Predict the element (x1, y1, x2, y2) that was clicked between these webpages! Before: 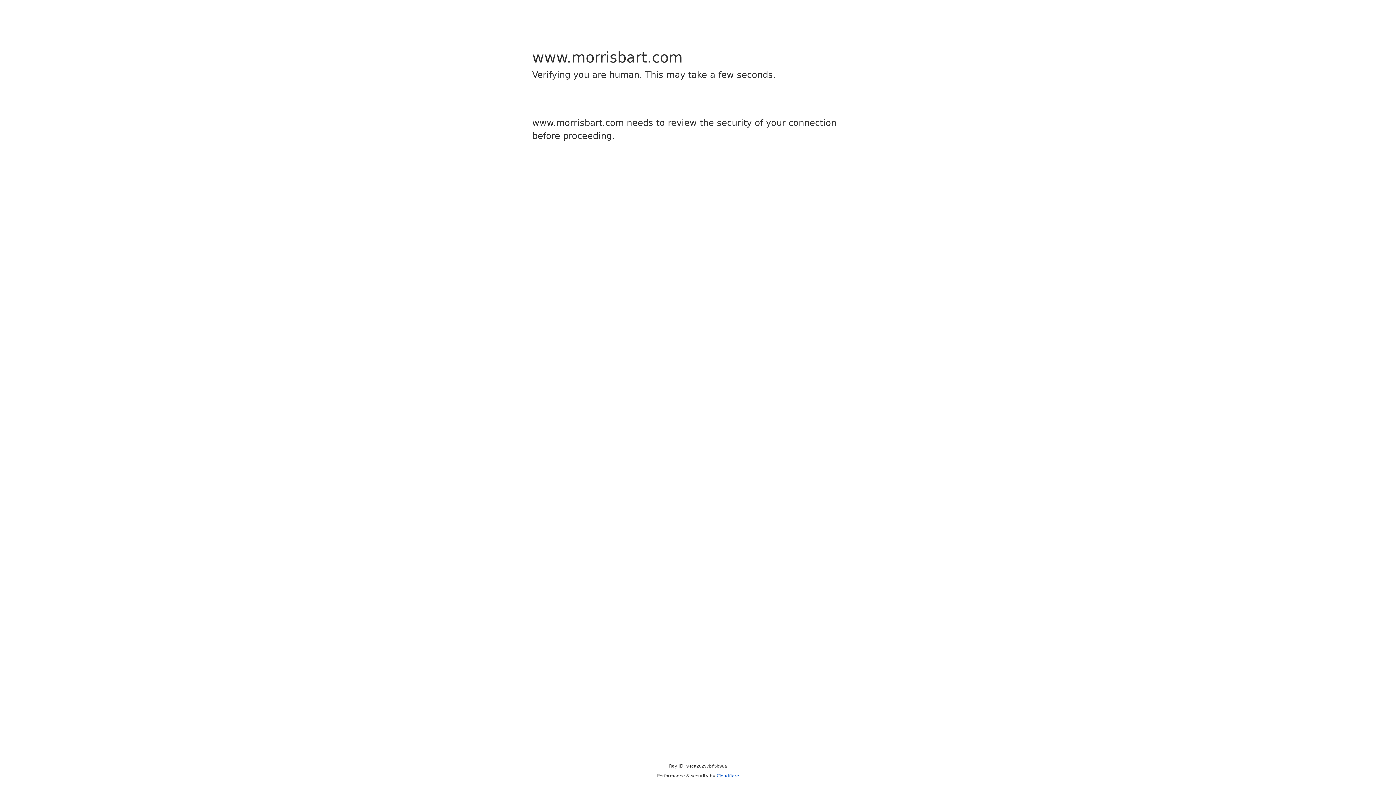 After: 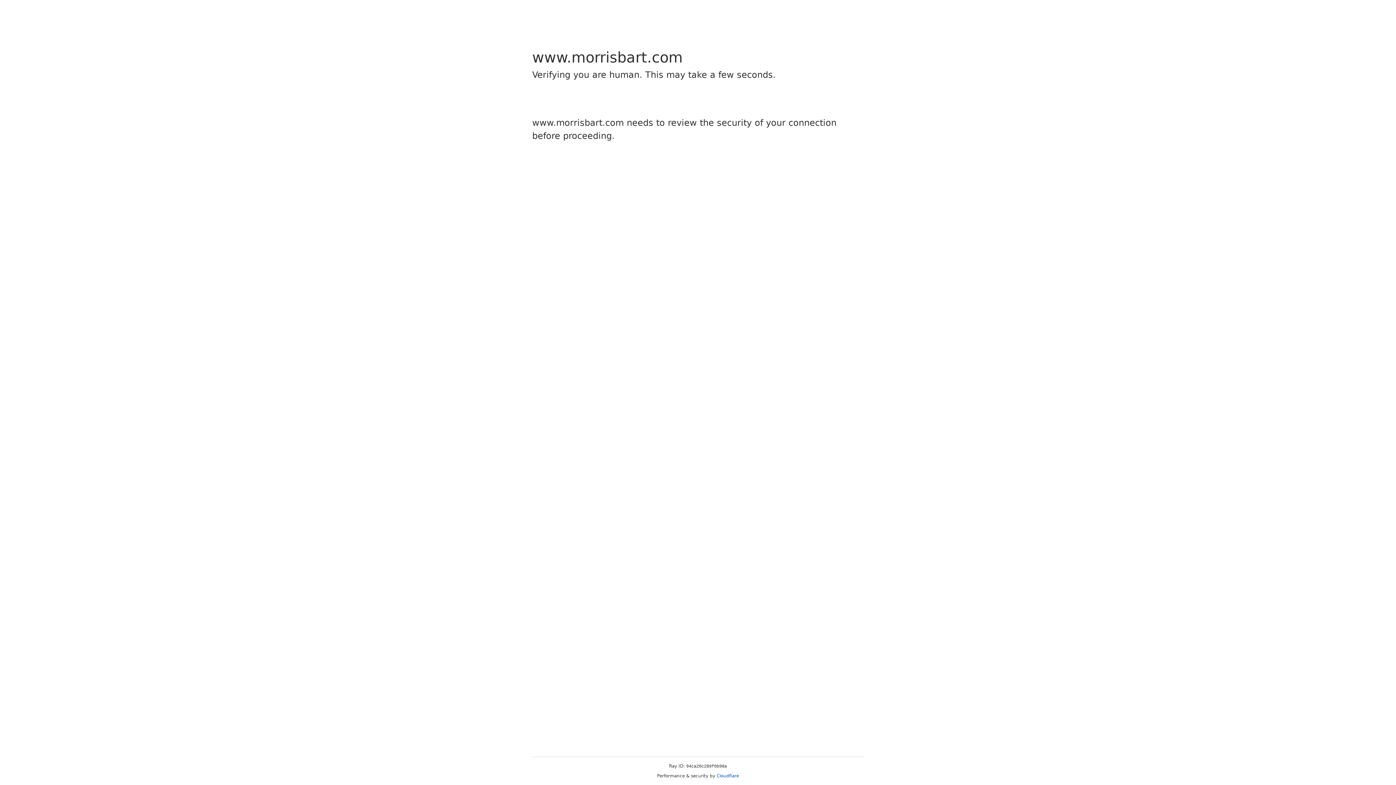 Action: bbox: (716, 773, 739, 778) label: Cloudflare